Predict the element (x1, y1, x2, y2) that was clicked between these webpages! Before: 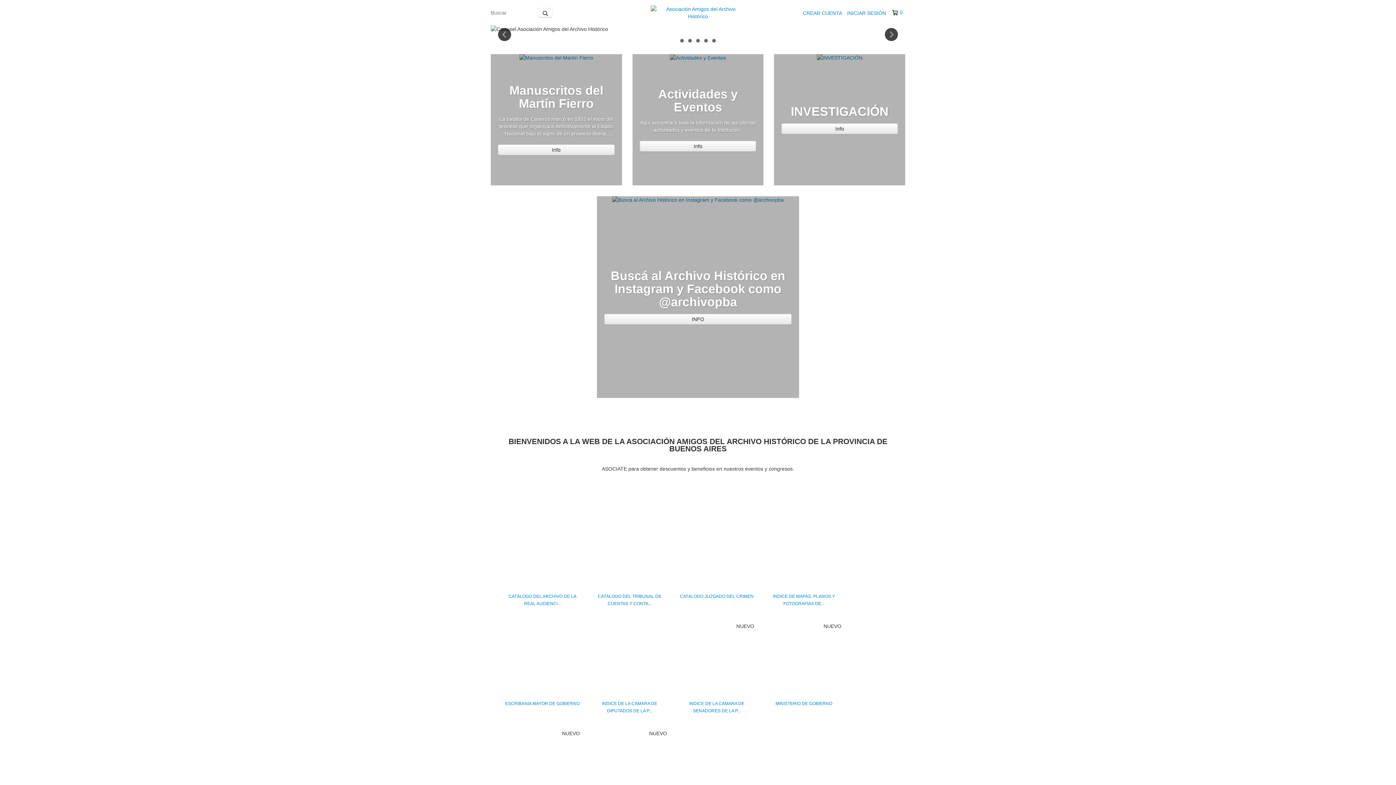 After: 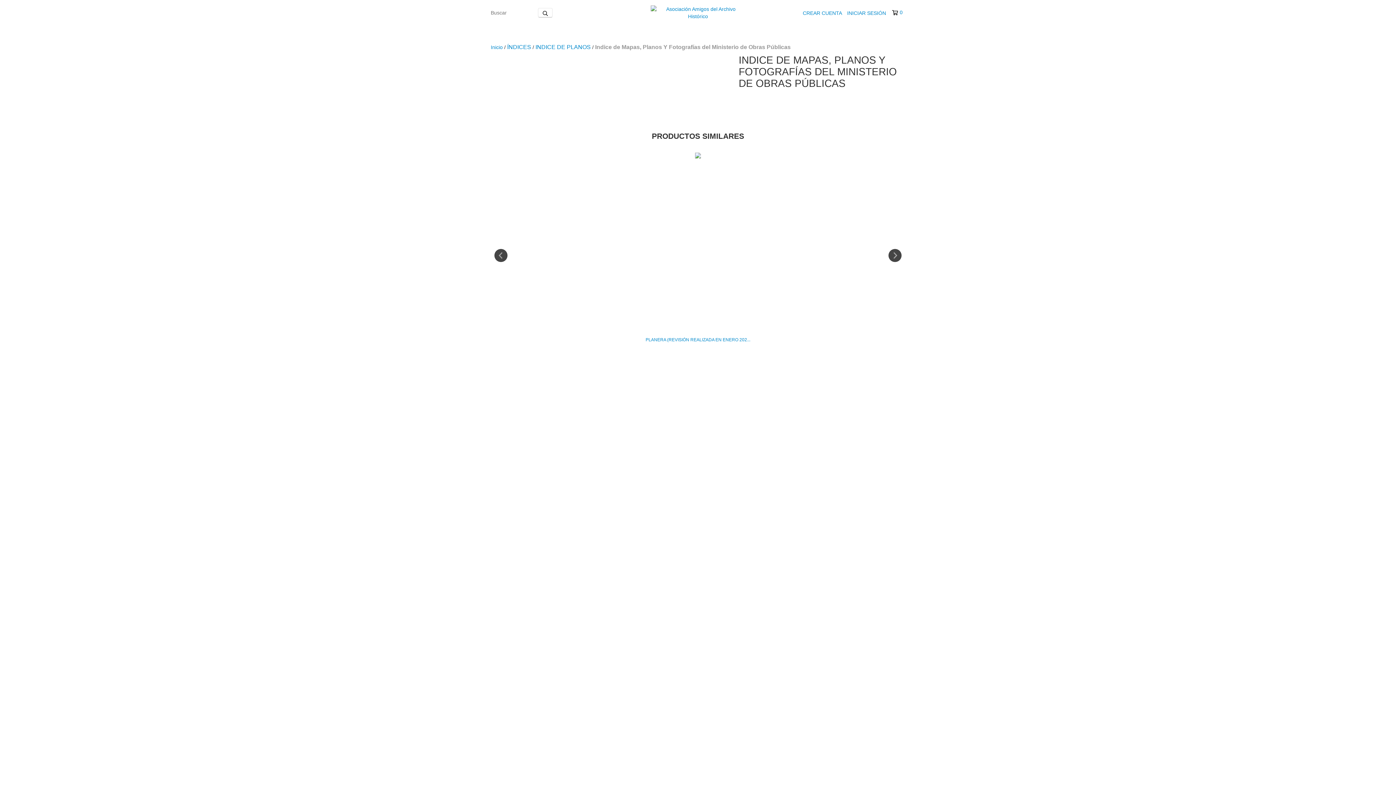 Action: label: Indice de Mapas, Planos Y Fotografías del Ministerio de Obras Públicas bbox: (766, 592, 841, 607)